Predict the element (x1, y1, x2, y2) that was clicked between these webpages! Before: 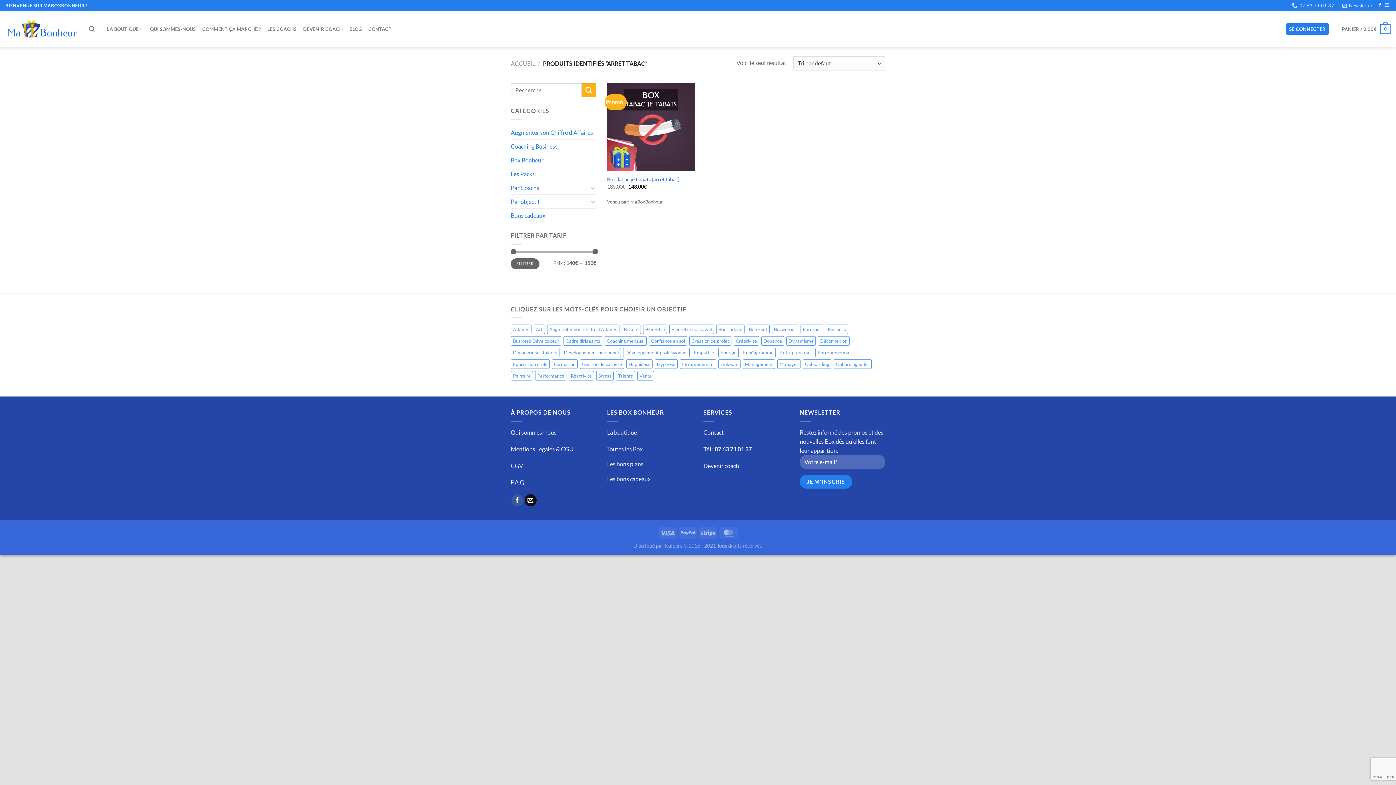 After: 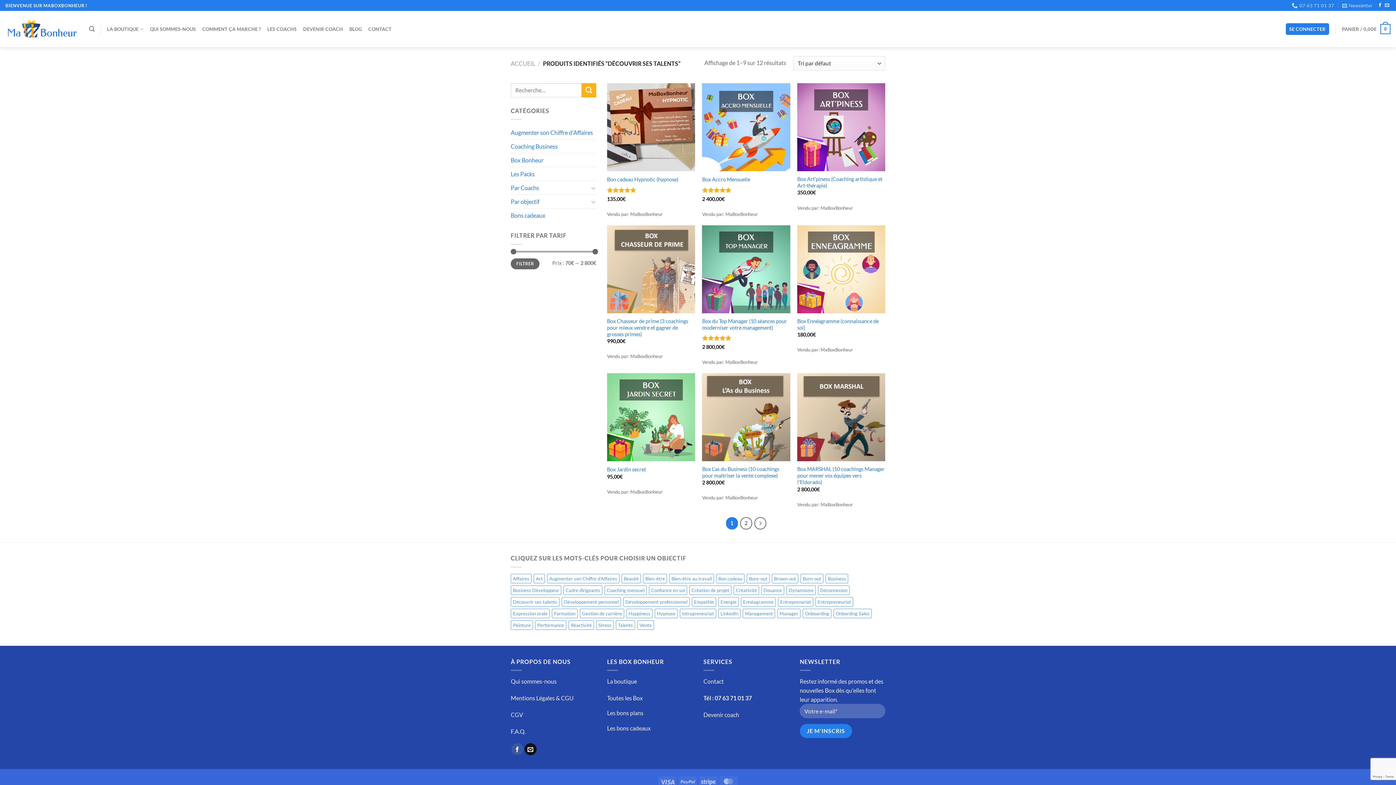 Action: label: Découvrir ses talents (12 produit) bbox: (510, 348, 559, 357)